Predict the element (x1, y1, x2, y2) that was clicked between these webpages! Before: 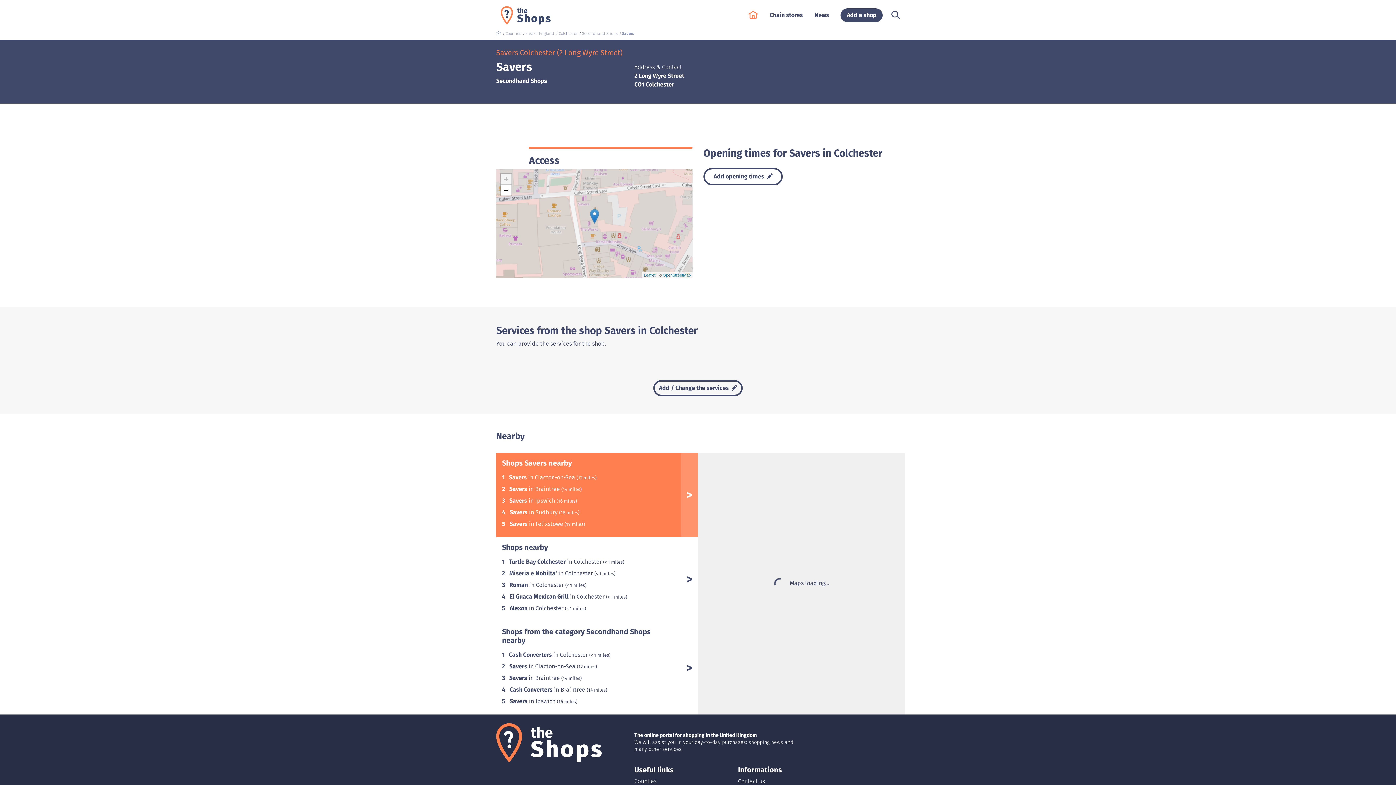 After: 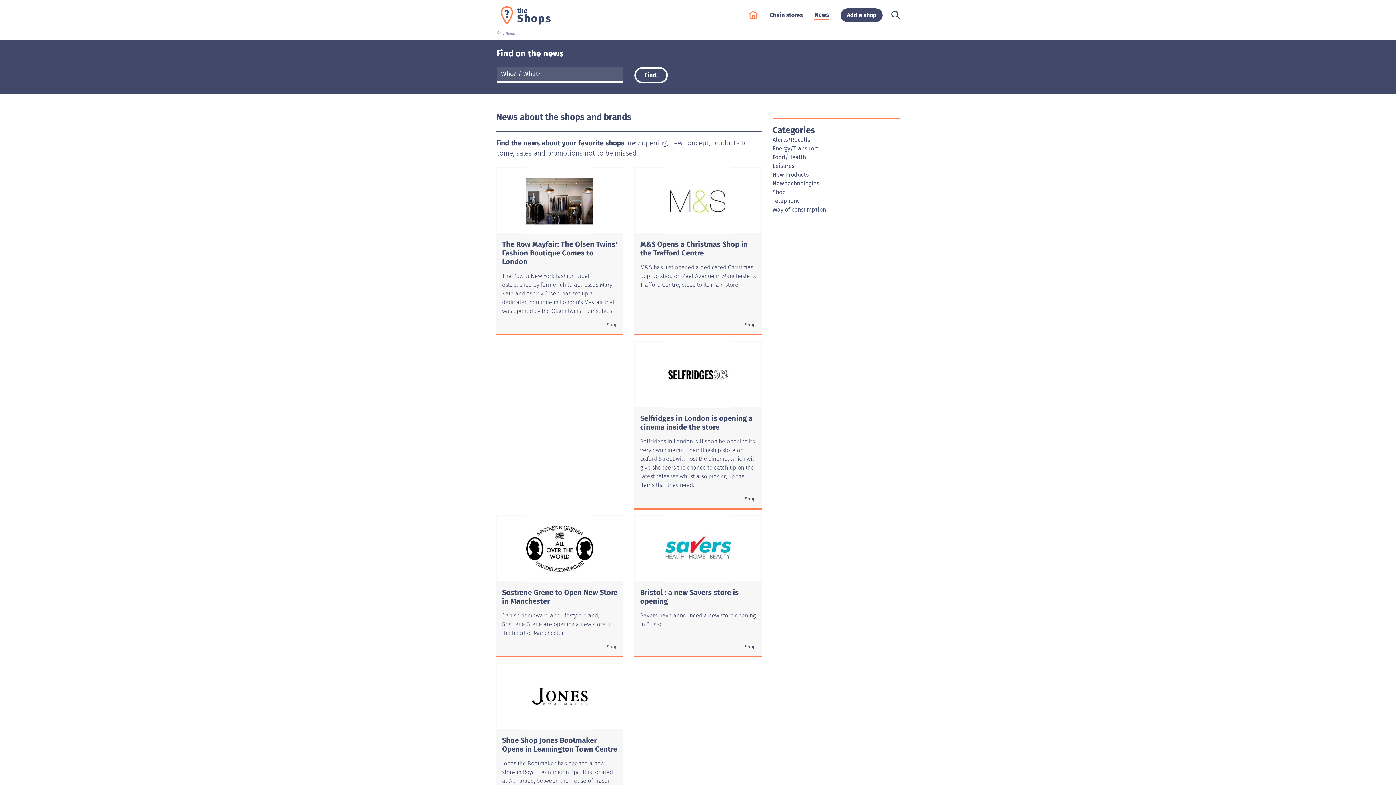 Action: bbox: (814, 10, 829, 19) label: News